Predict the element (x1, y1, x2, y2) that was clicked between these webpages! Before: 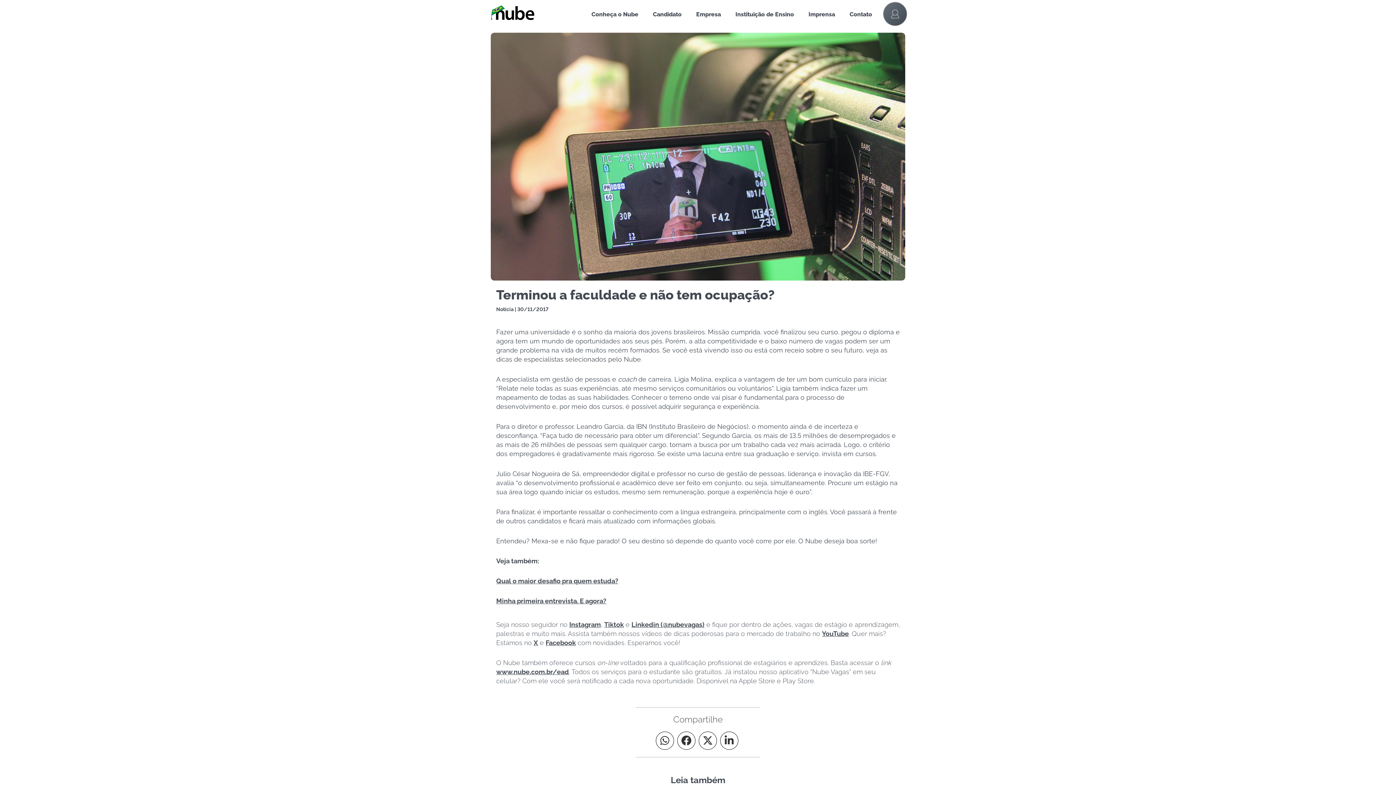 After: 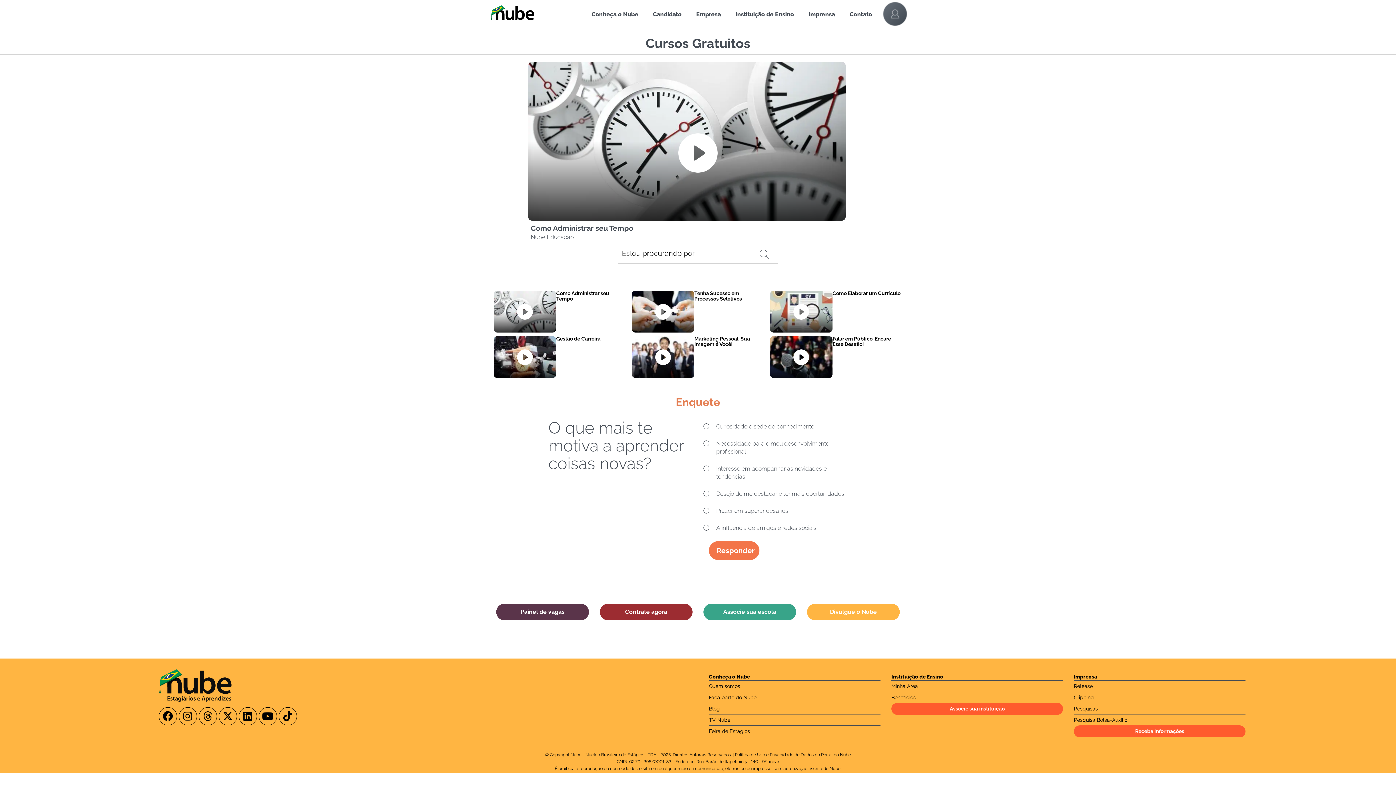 Action: bbox: (496, 667, 569, 676) label: www.nube.com.br/ead